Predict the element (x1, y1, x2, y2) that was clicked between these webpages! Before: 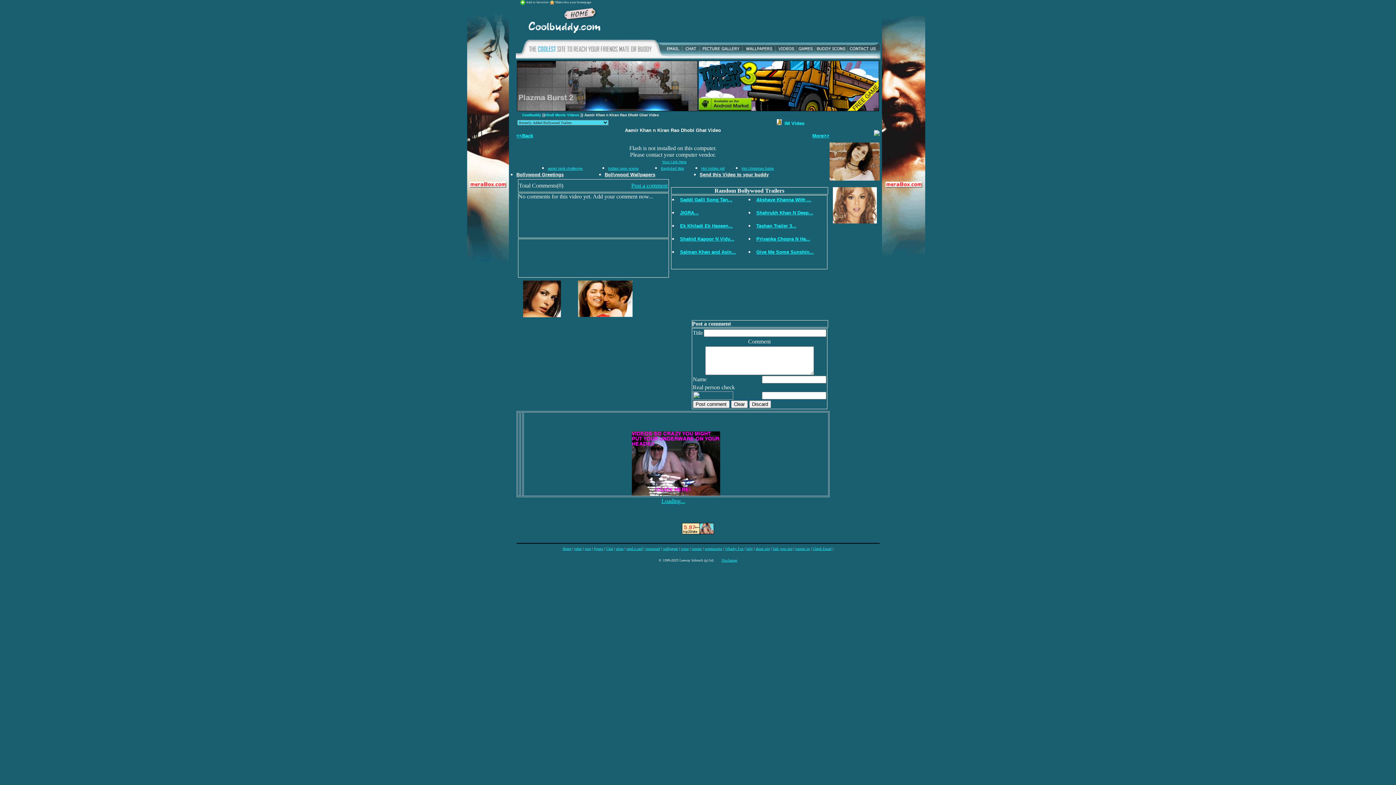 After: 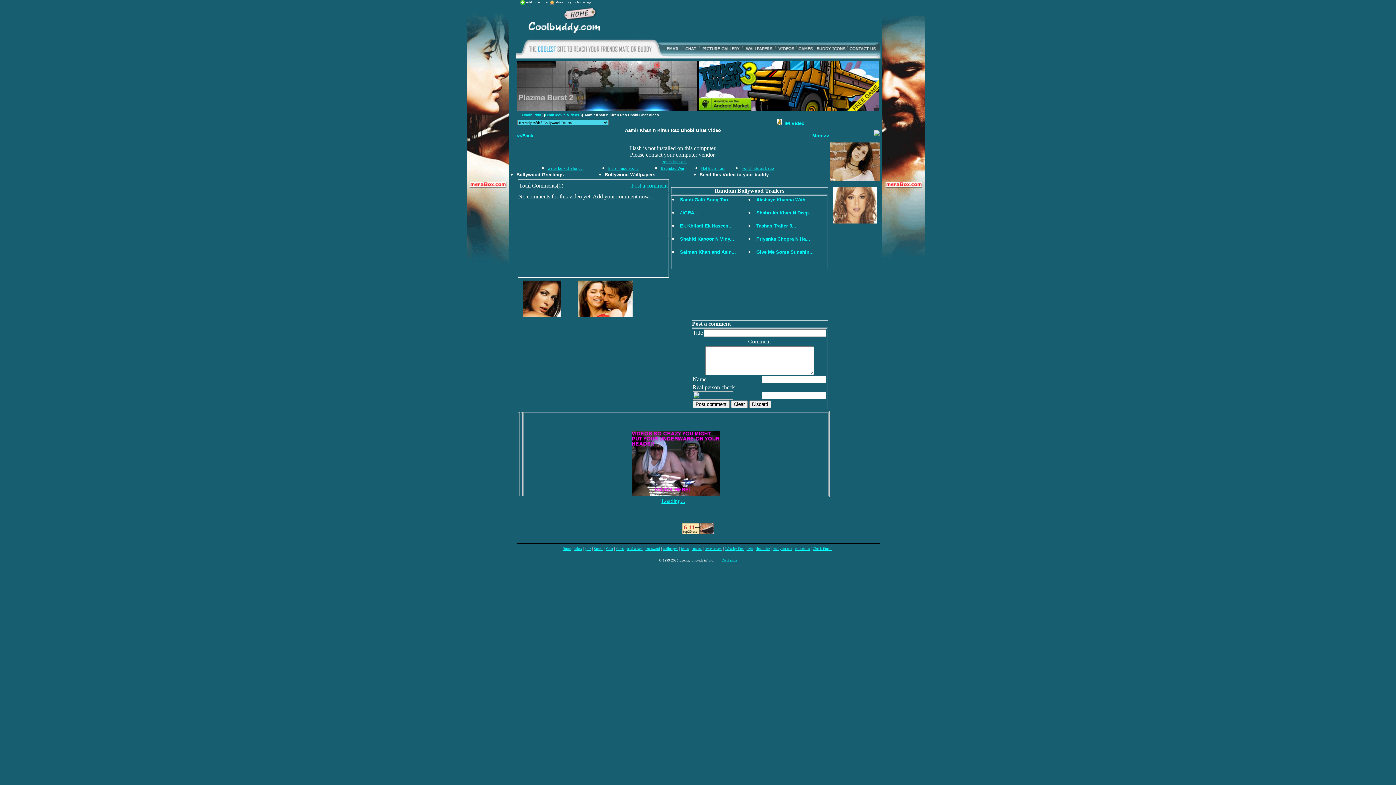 Action: bbox: (874, 130, 879, 137)